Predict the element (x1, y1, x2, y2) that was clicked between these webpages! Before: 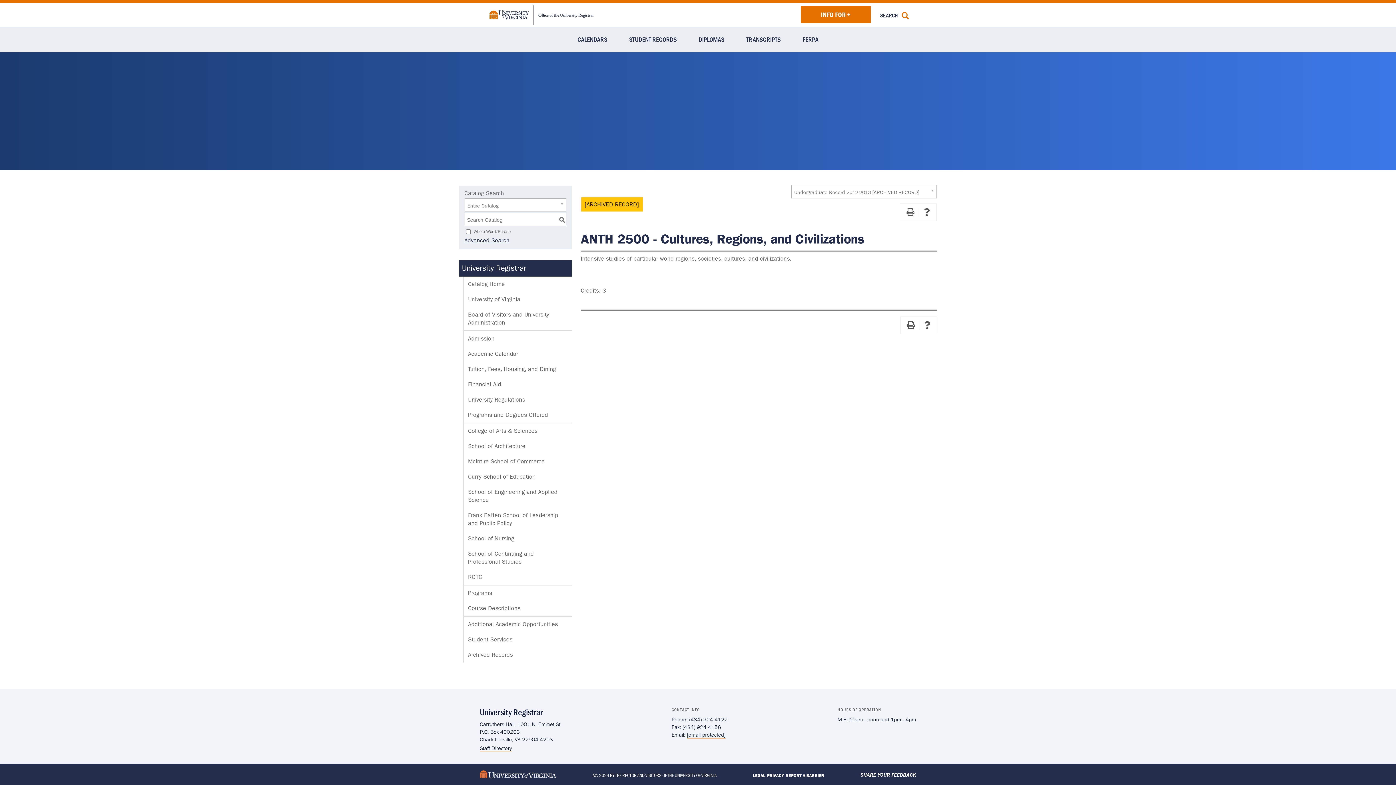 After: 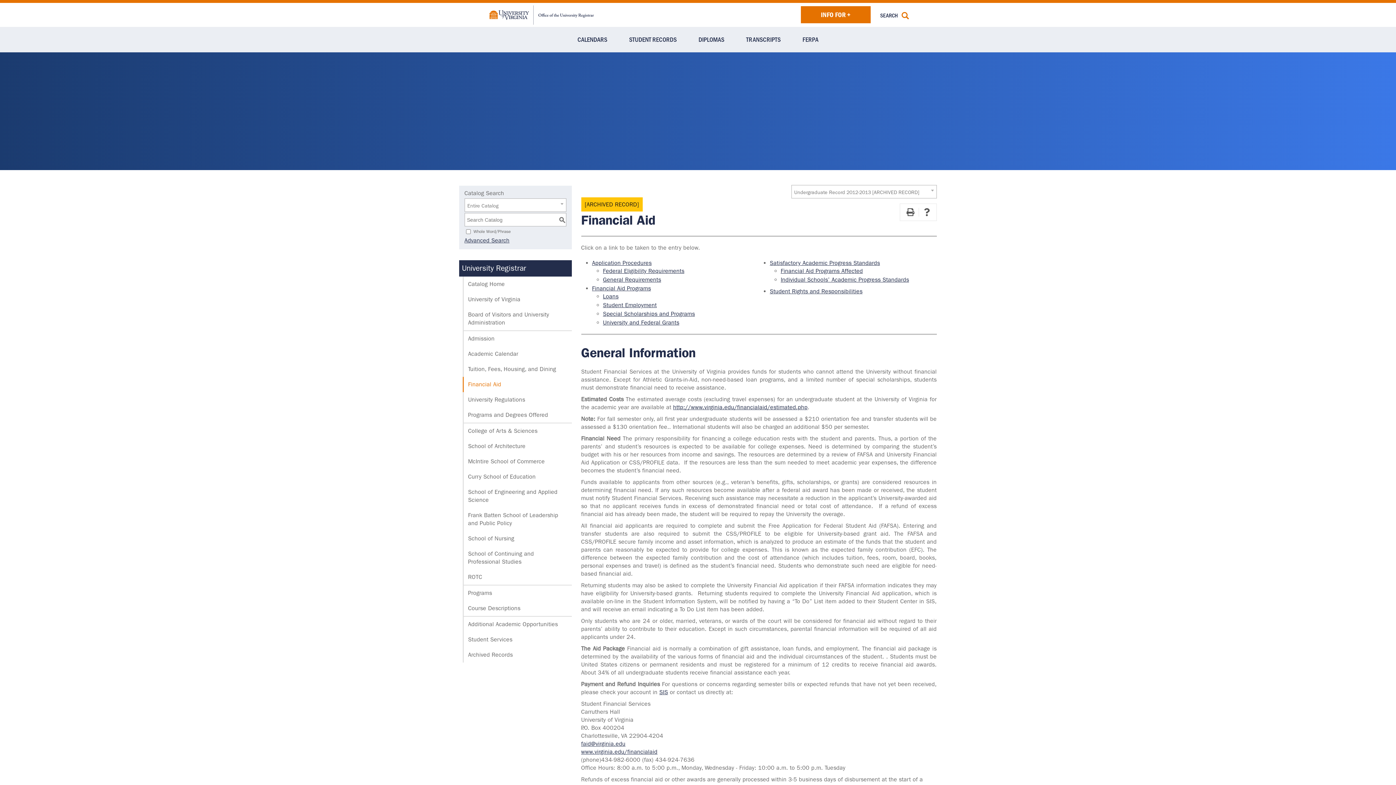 Action: bbox: (462, 377, 571, 392) label: Financial Aid